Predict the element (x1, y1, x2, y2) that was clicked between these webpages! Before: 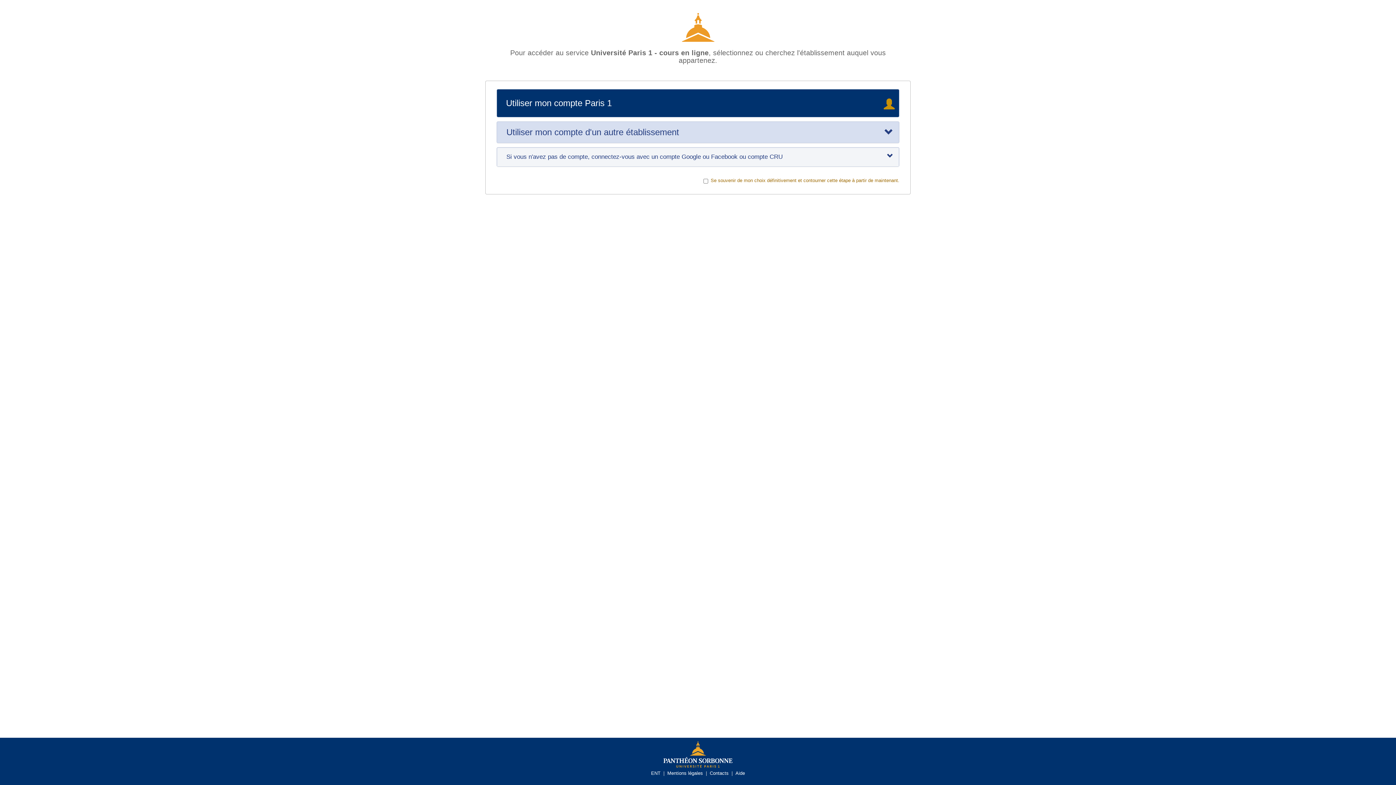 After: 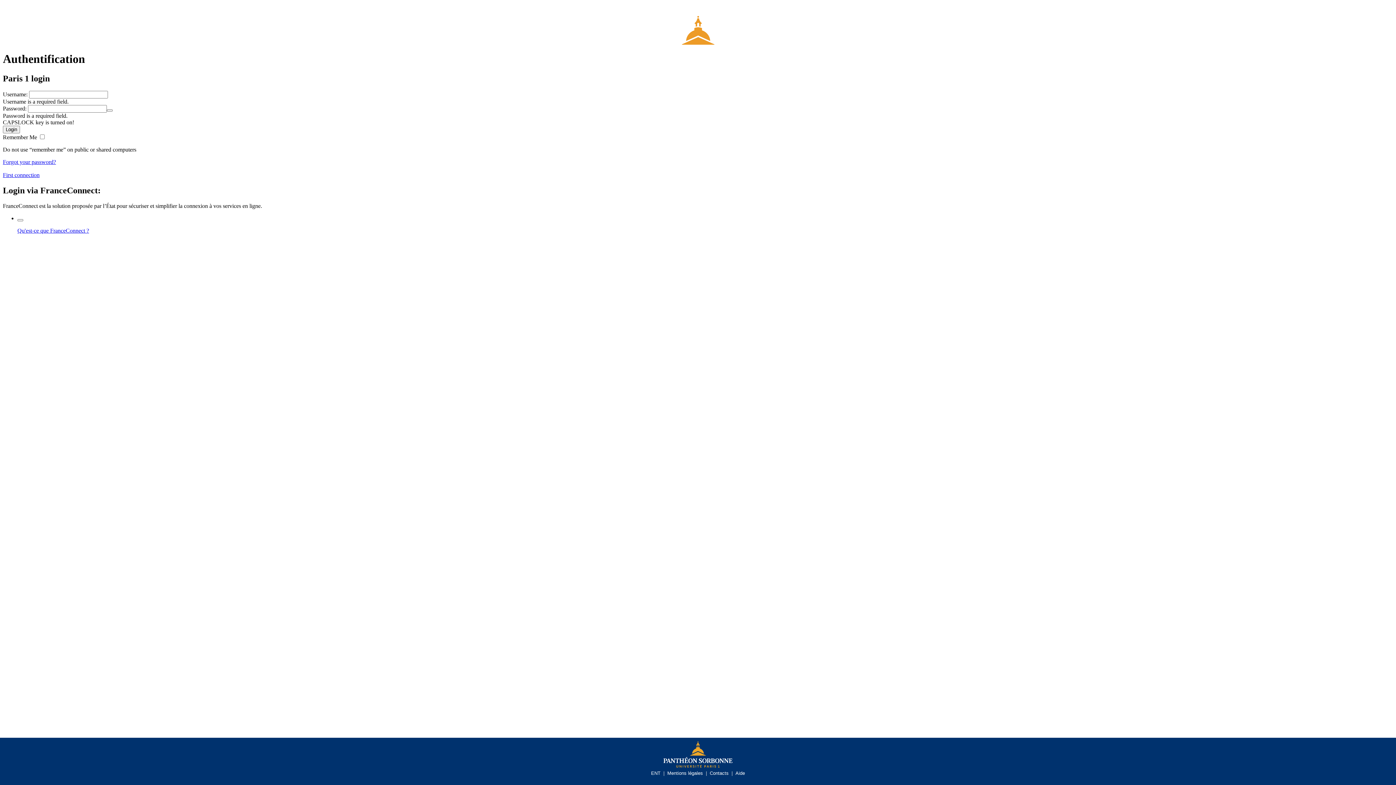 Action: bbox: (496, 89, 899, 117) label: Utiliser mon compte Paris 1